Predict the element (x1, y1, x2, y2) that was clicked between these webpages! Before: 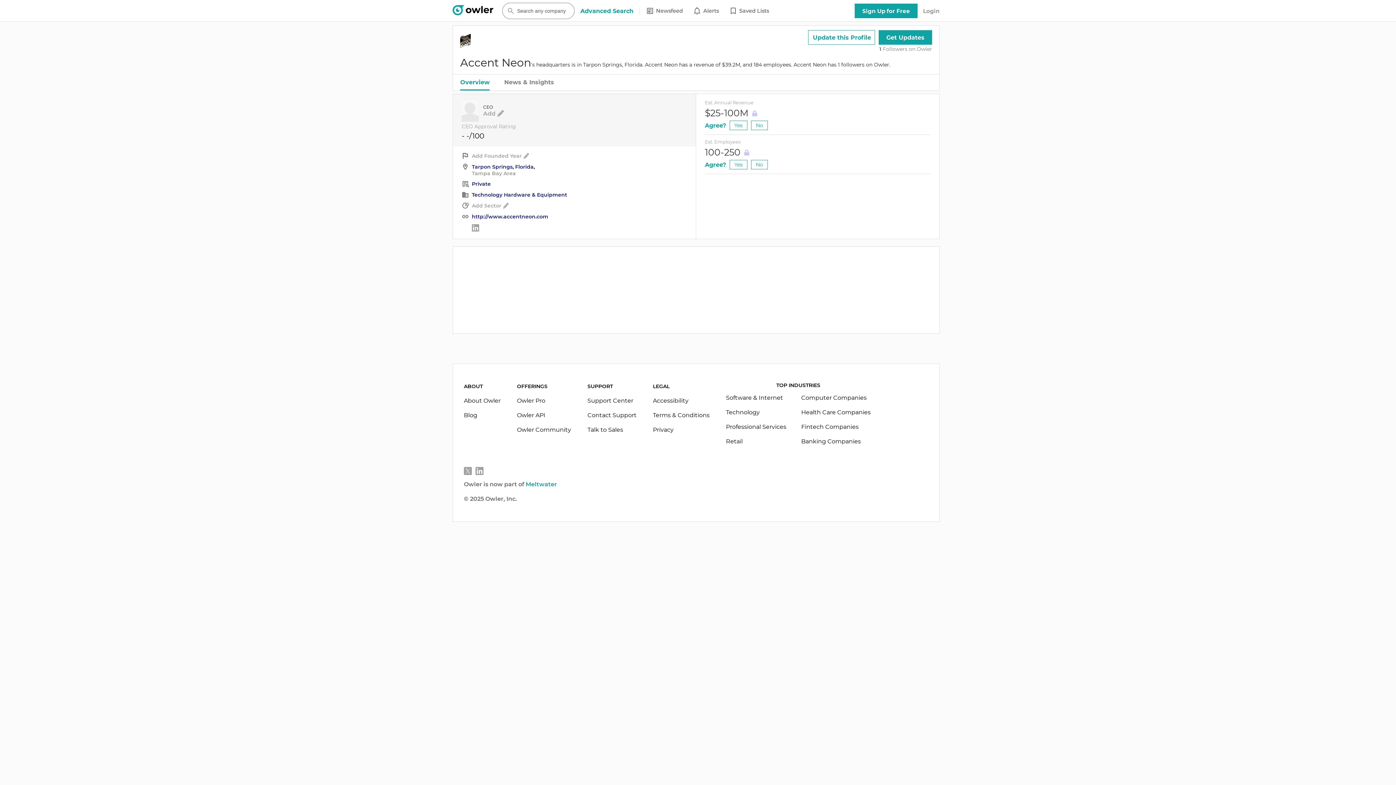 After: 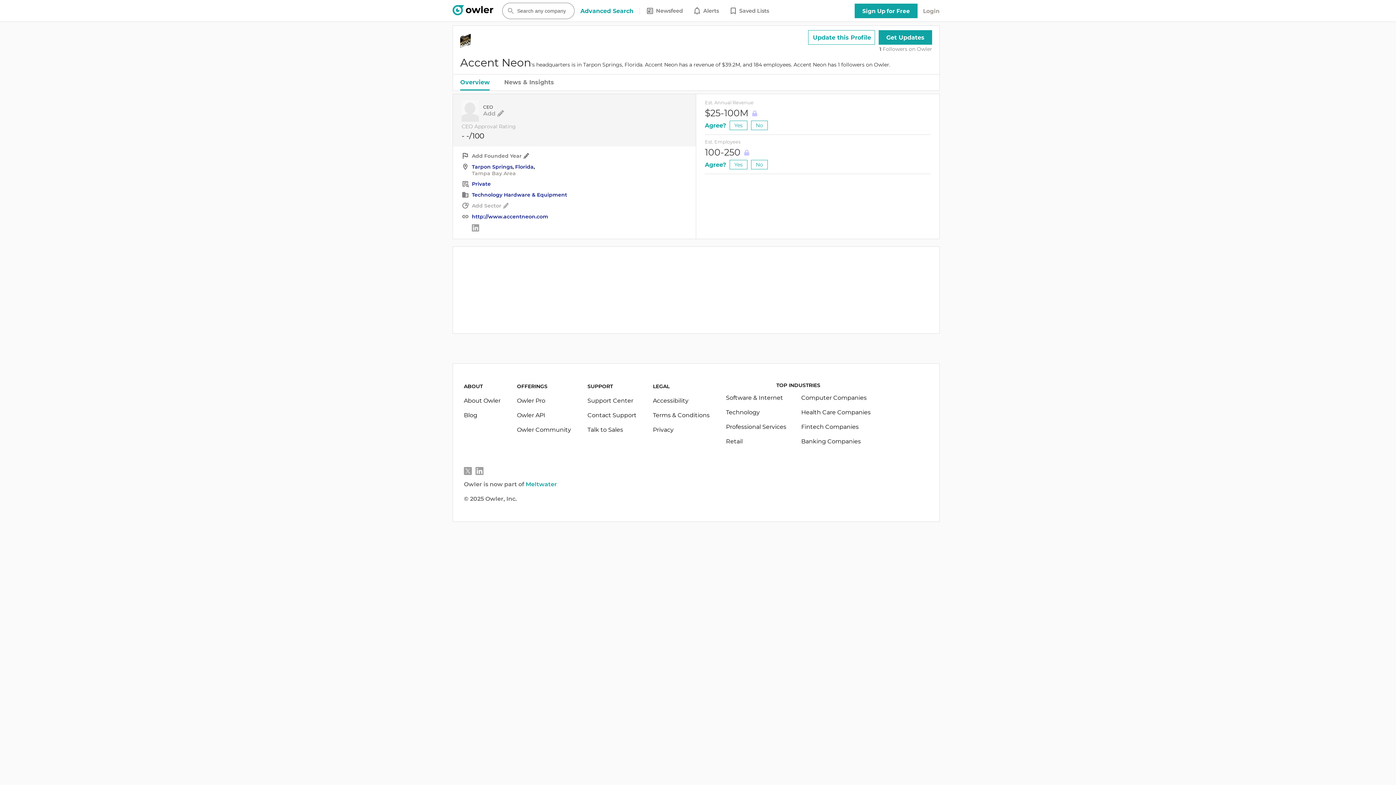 Action: bbox: (523, 153, 529, 158)